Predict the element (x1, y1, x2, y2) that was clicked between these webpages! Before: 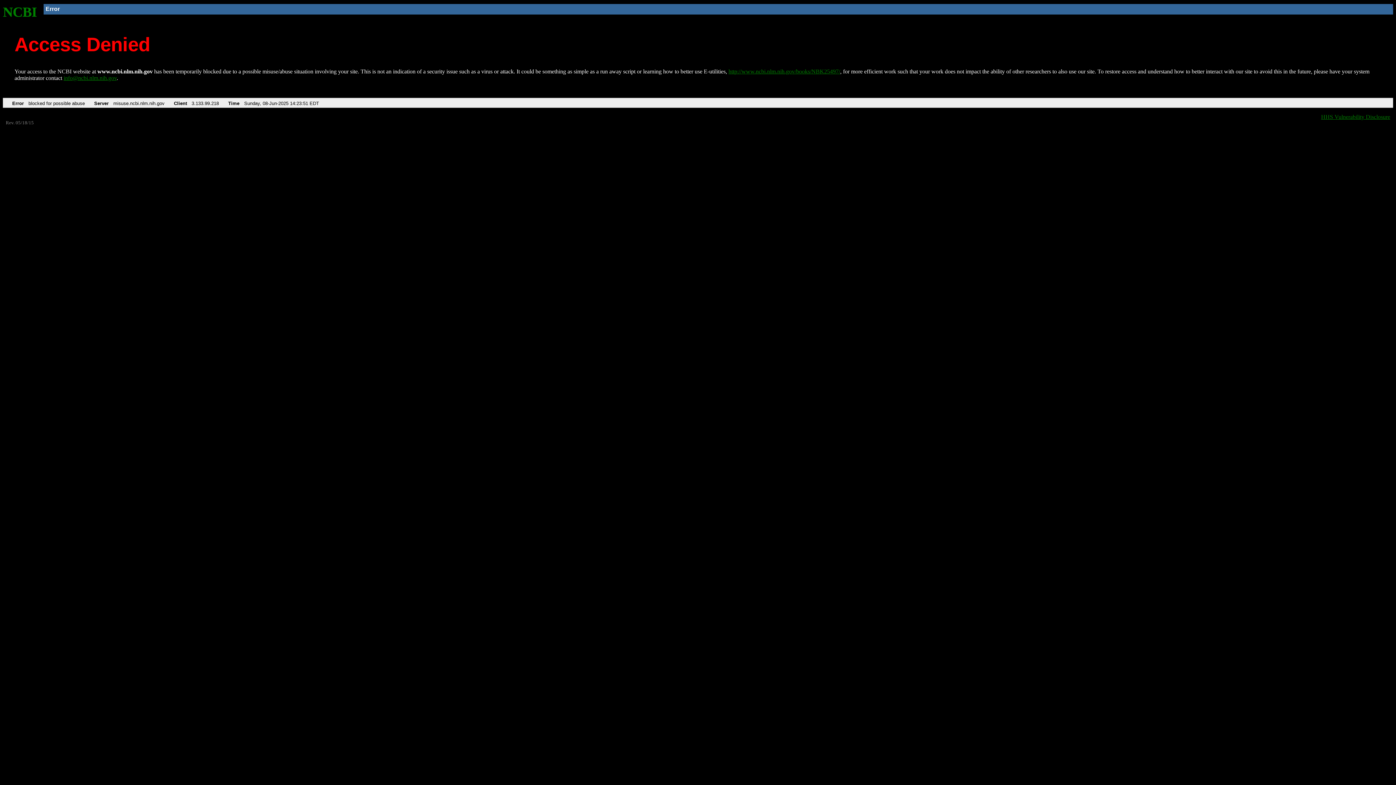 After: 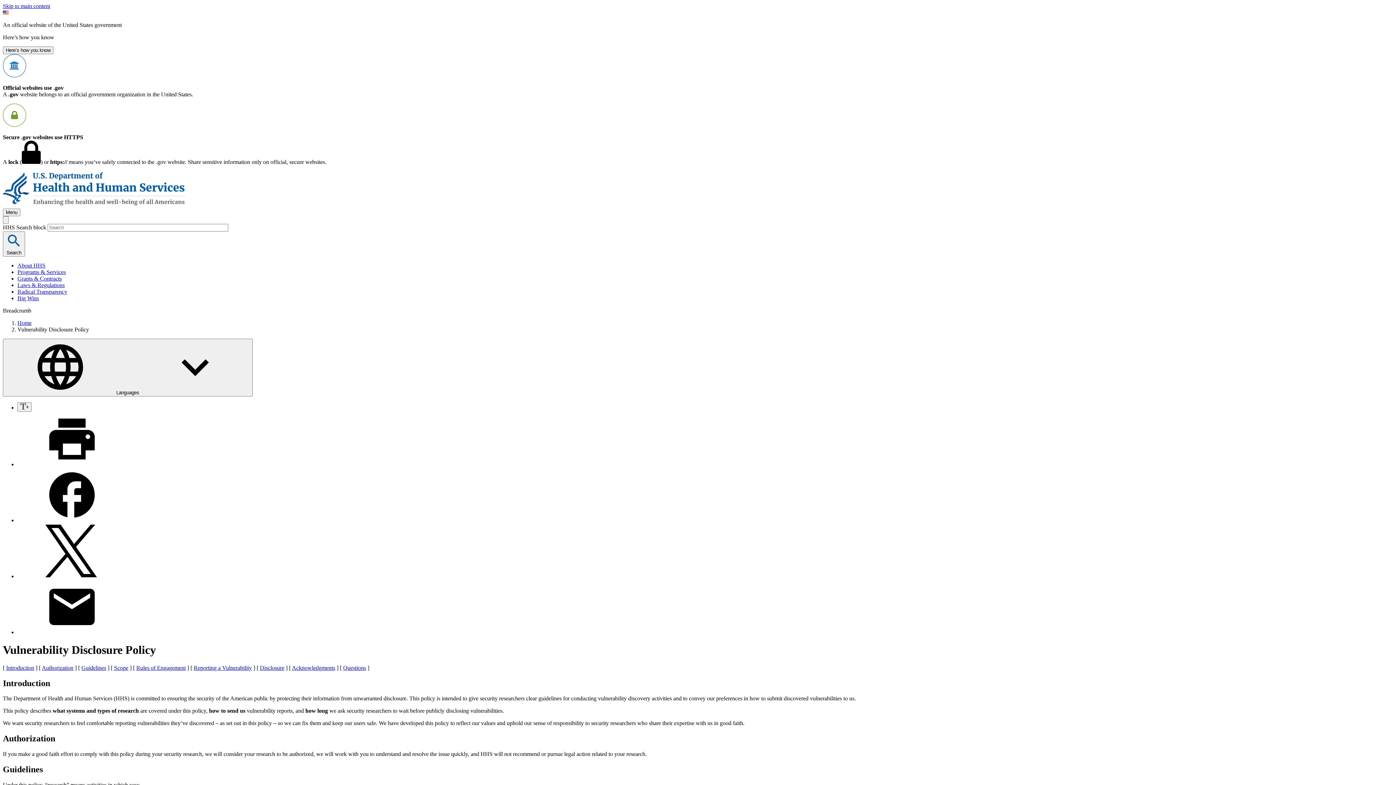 Action: label: HHS Vulnerability Disclosure bbox: (1321, 113, 1390, 119)